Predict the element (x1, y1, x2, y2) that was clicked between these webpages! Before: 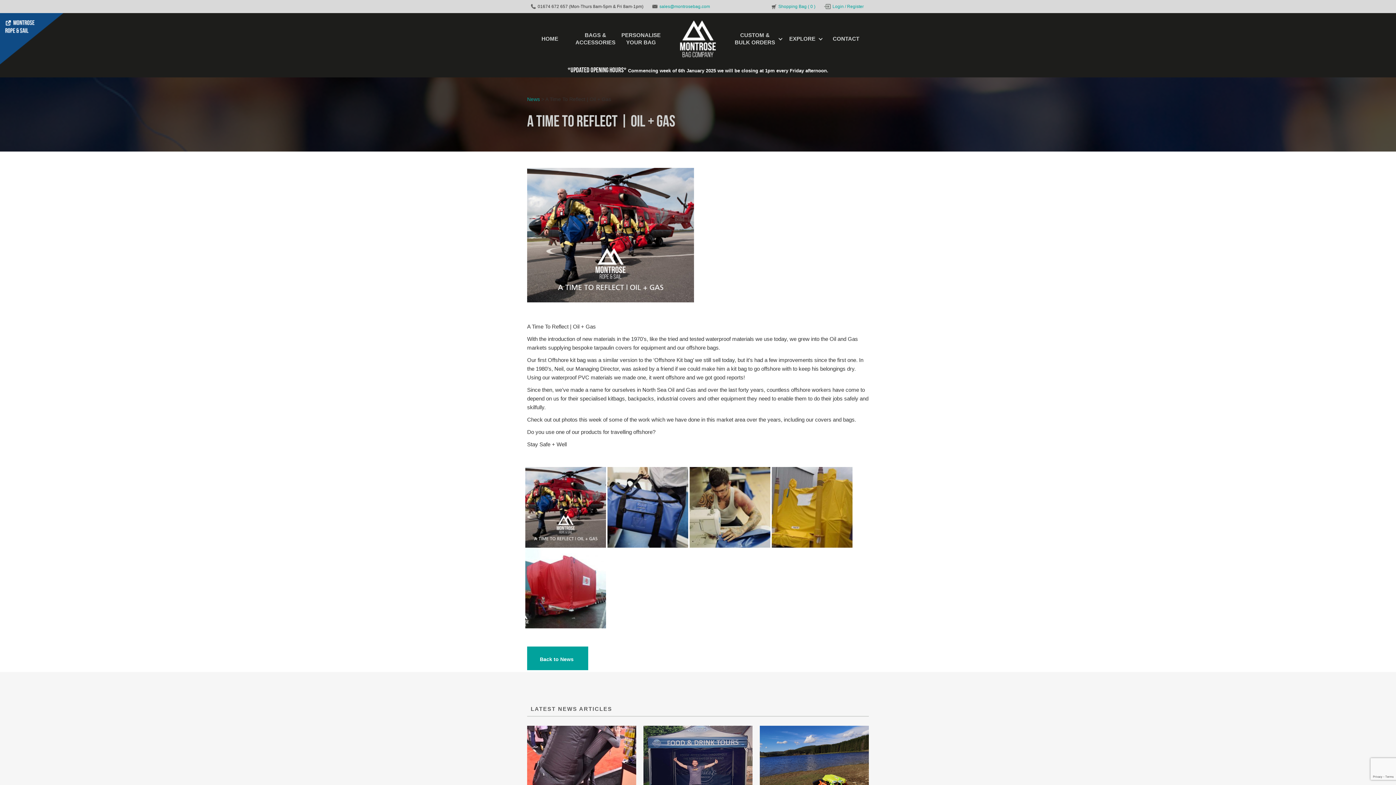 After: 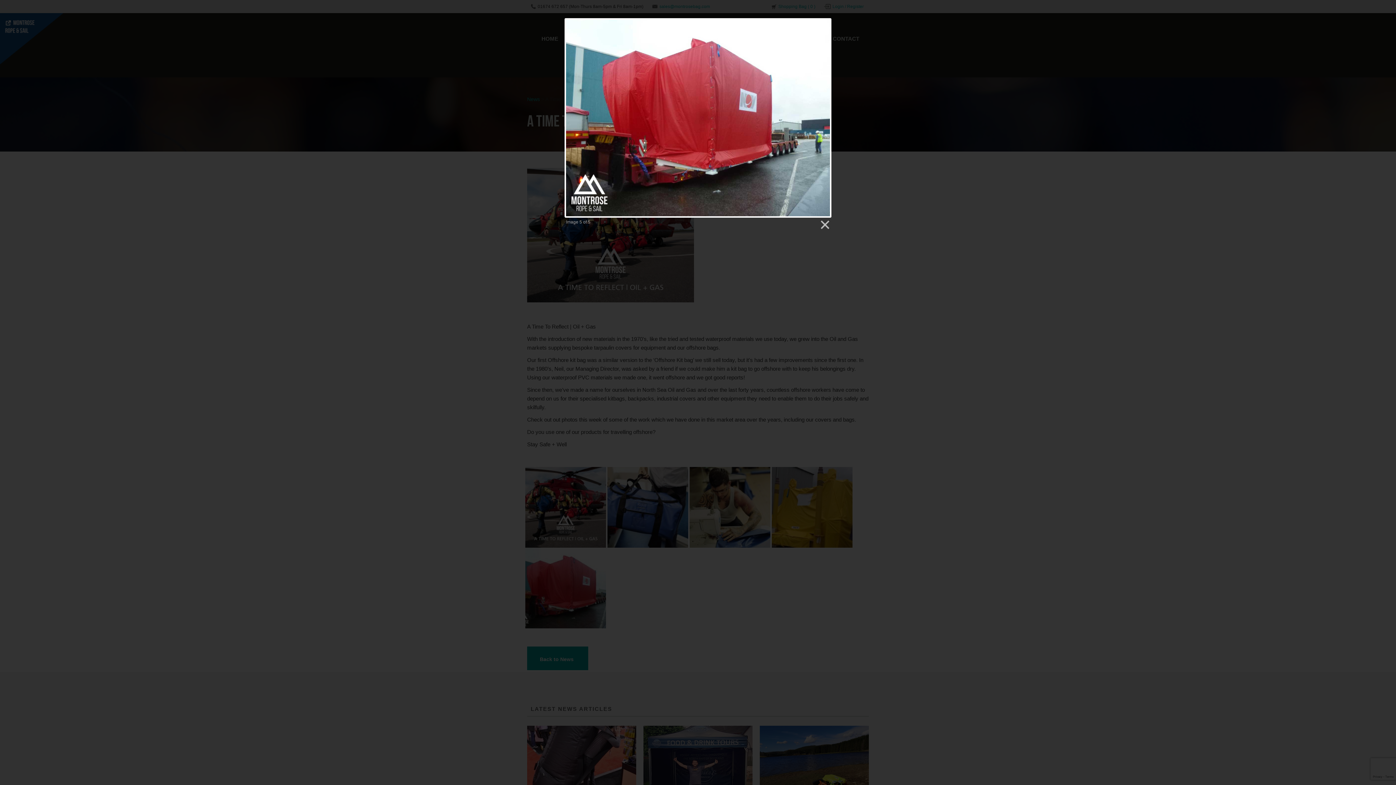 Action: bbox: (525, 584, 606, 590)